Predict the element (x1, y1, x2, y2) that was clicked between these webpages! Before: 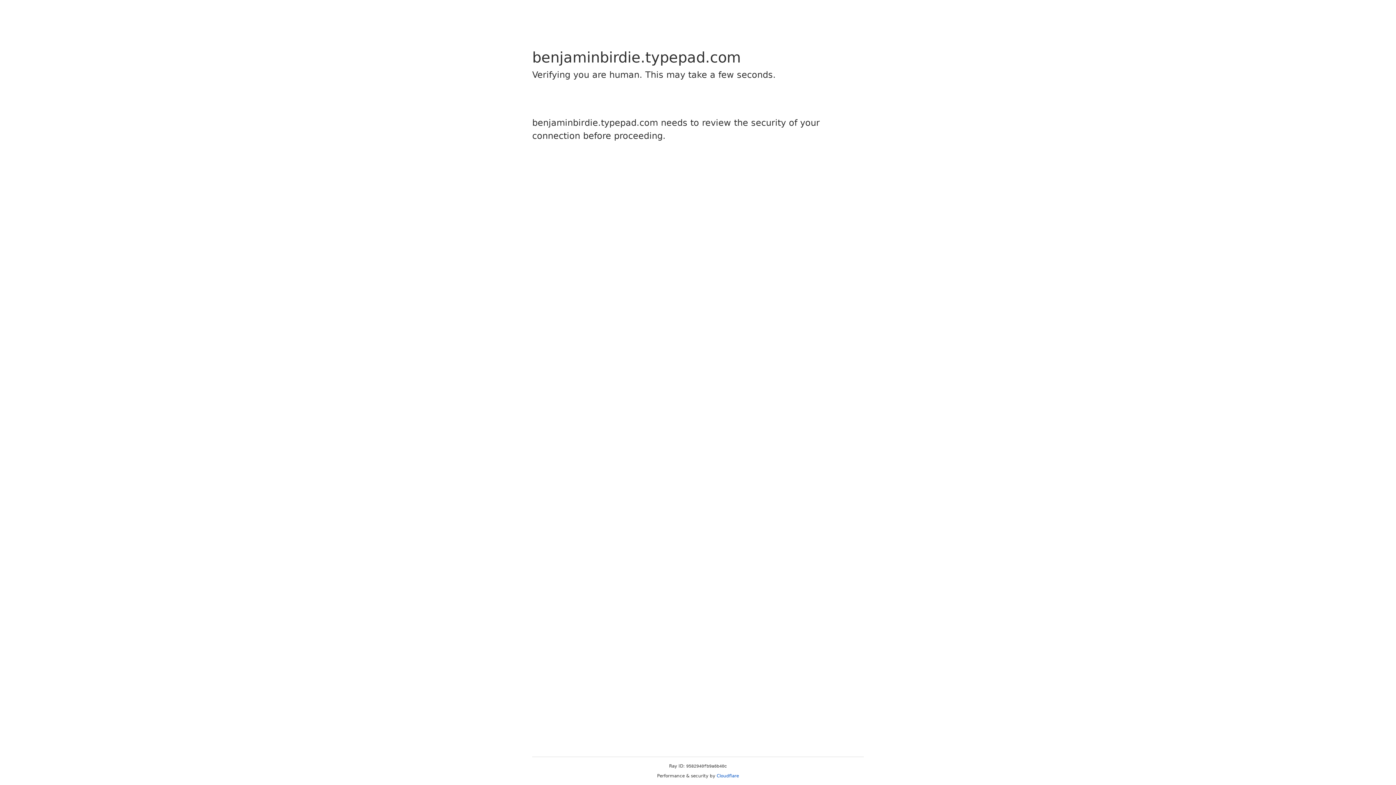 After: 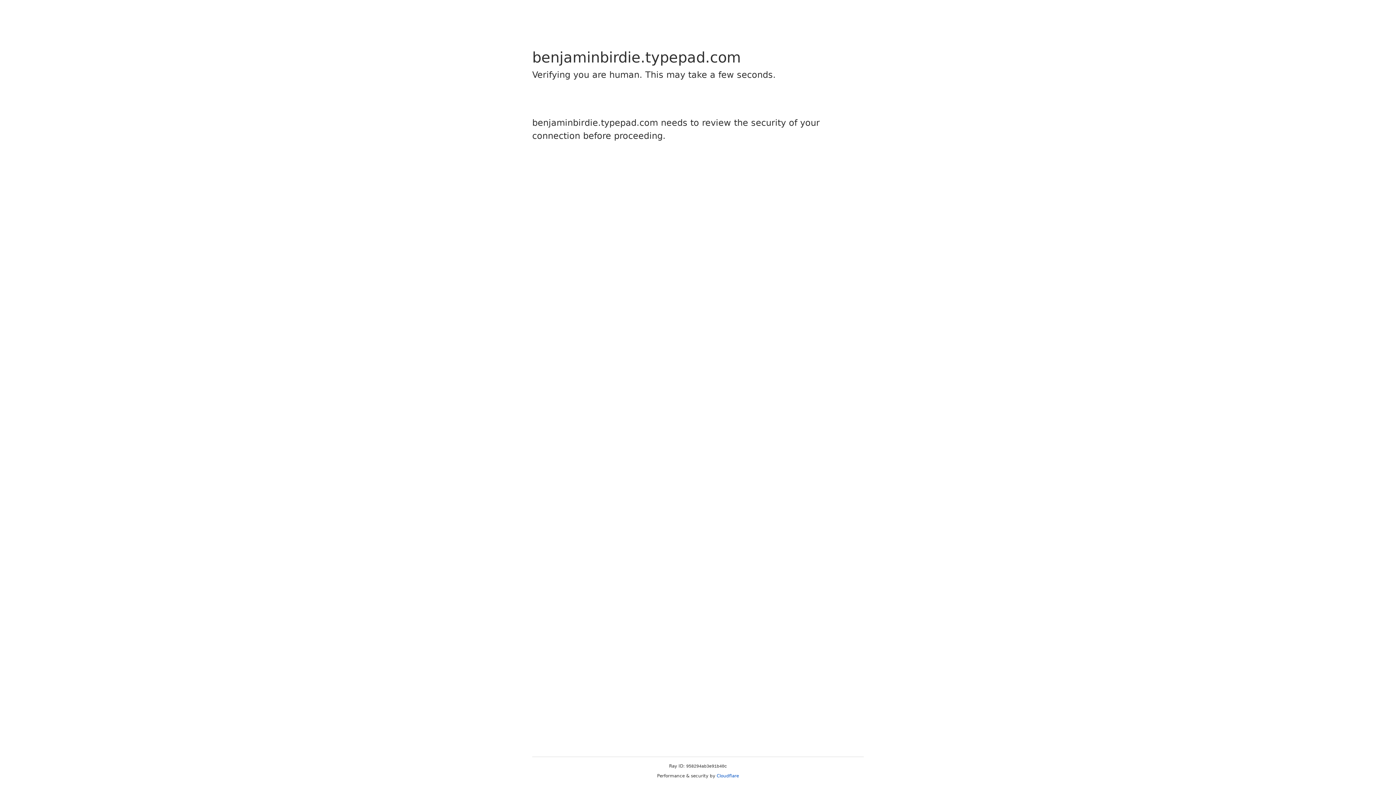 Action: label: Cloudflare bbox: (716, 773, 739, 778)